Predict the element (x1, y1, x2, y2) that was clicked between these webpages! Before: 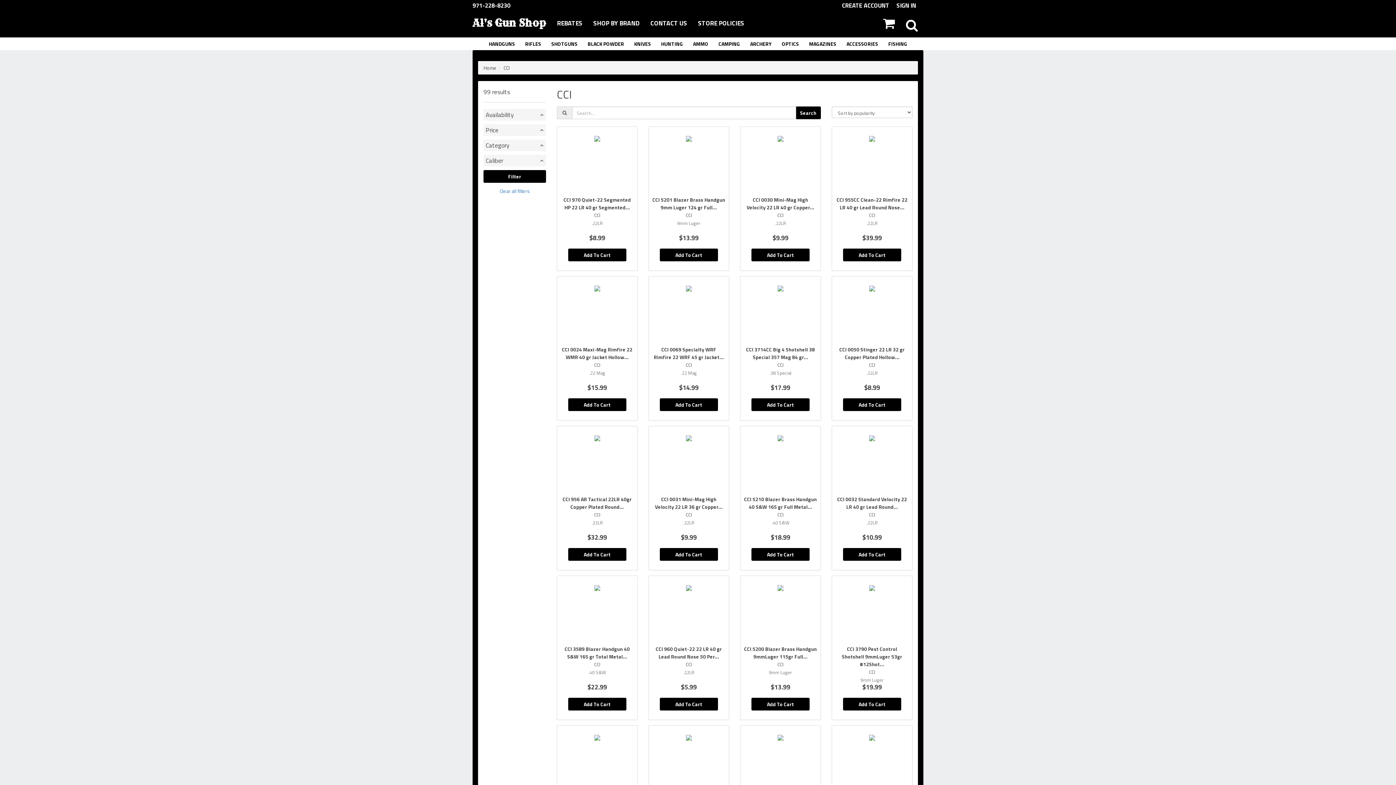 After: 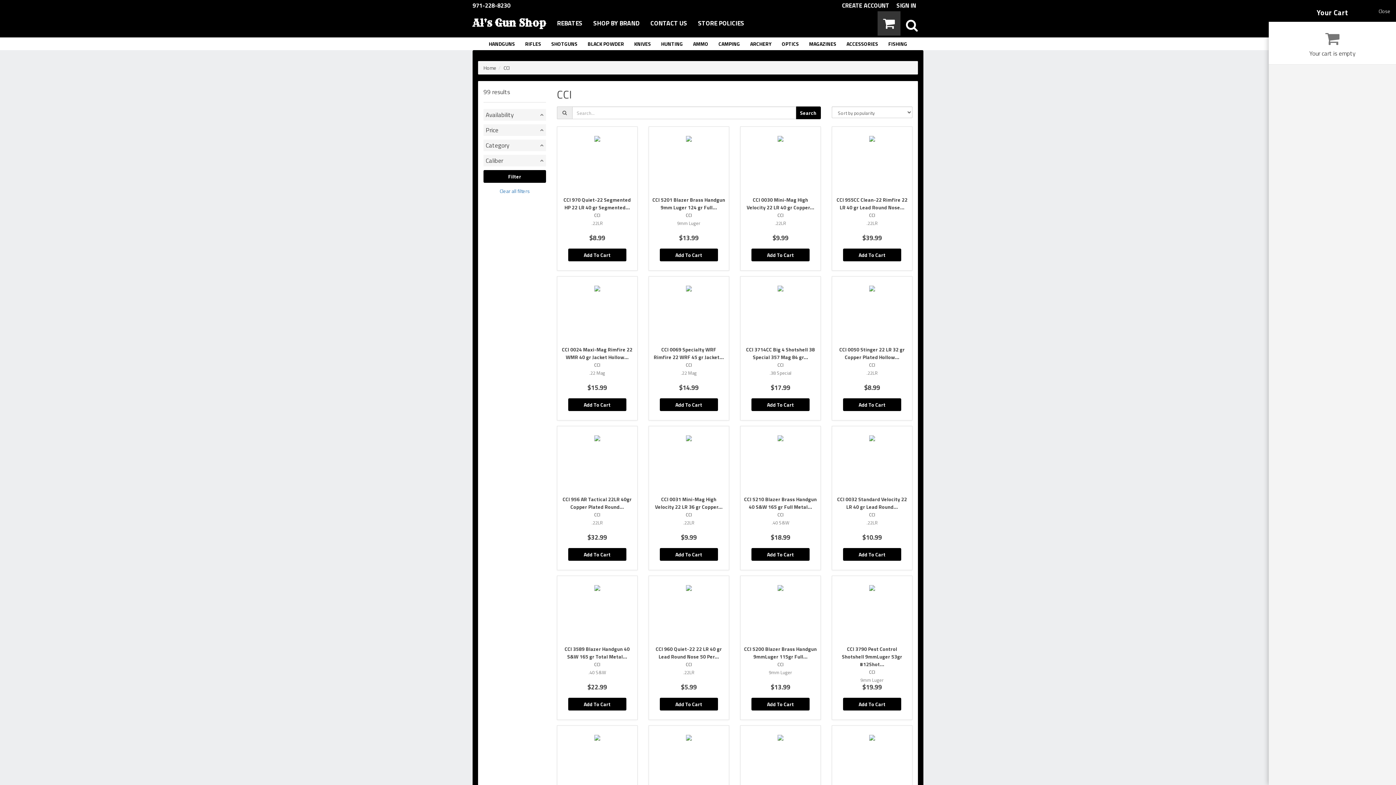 Action: bbox: (877, 11, 900, 35)